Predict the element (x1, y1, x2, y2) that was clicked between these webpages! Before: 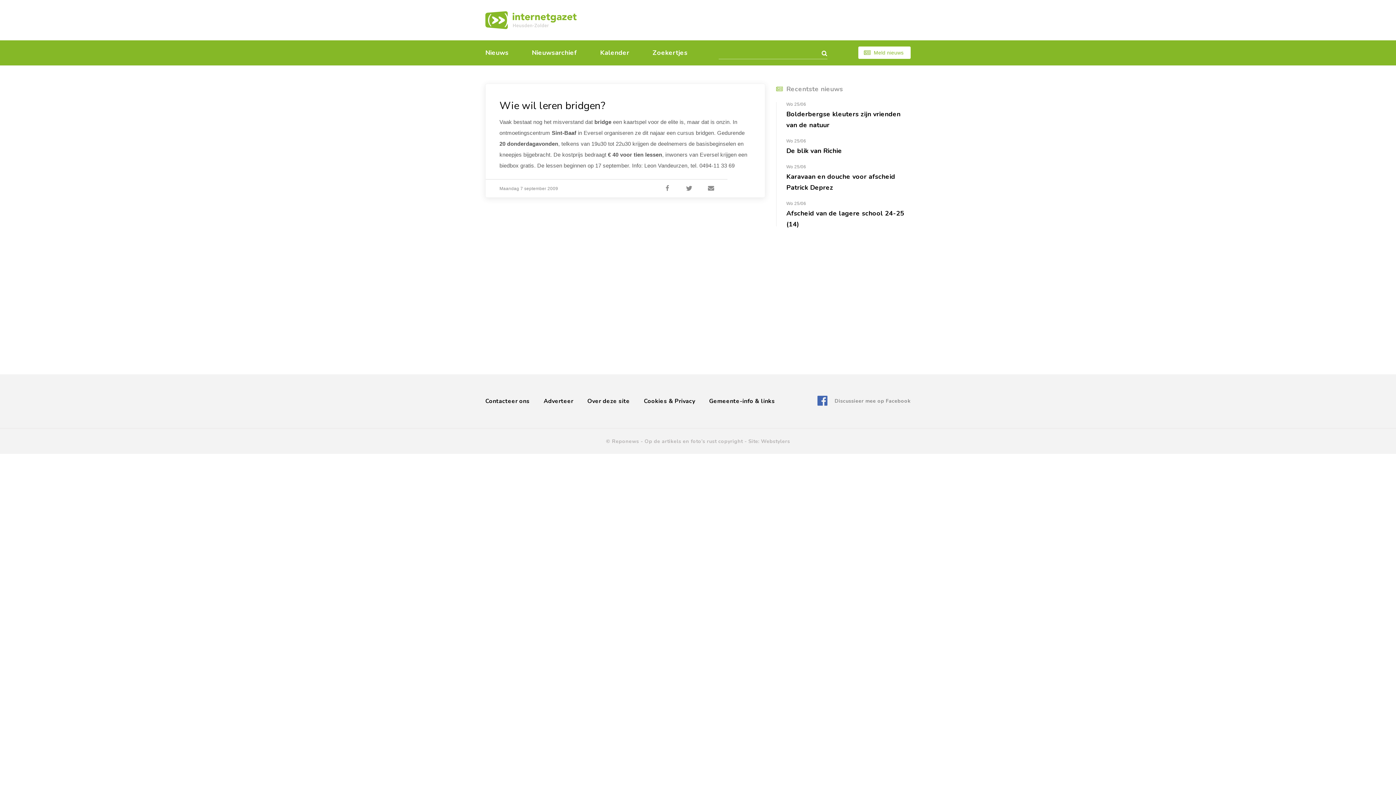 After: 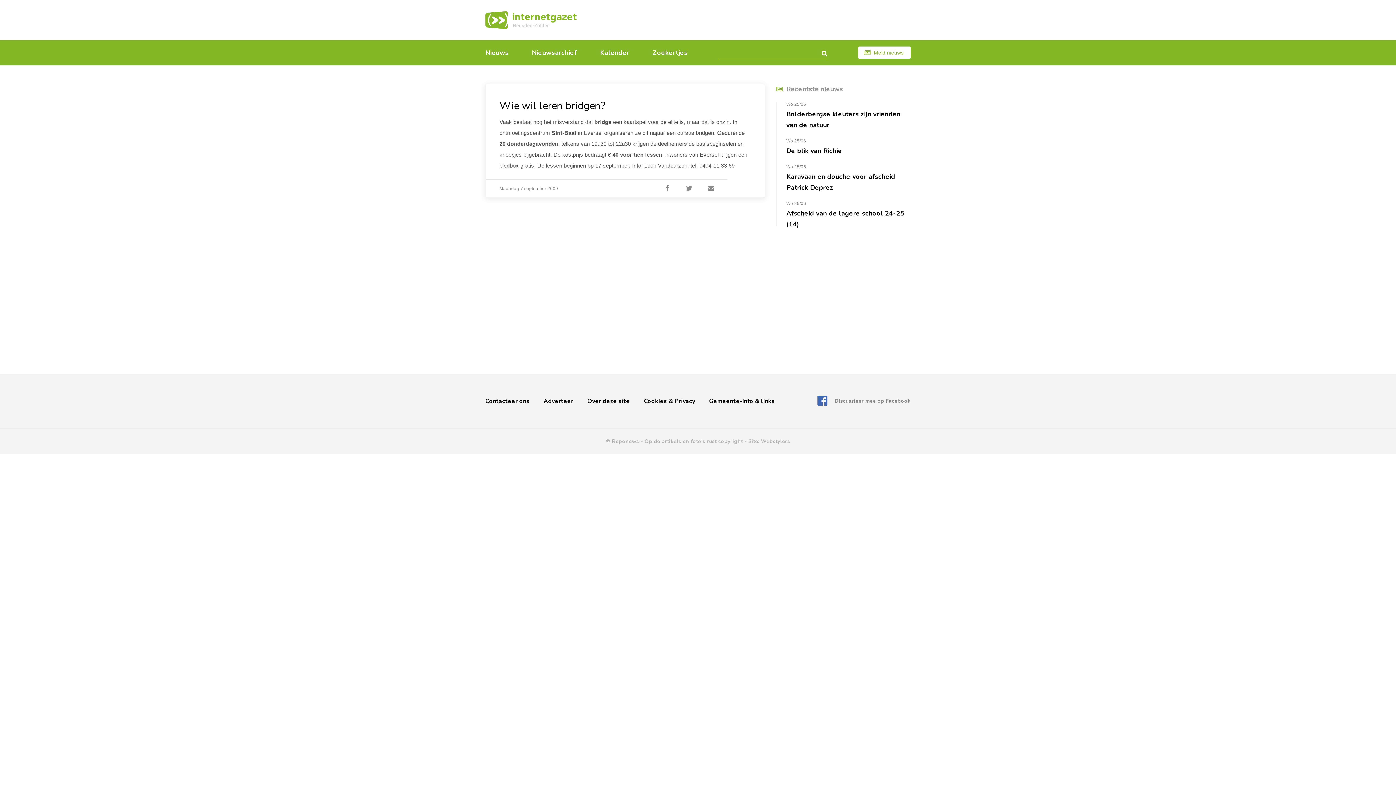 Action: bbox: (499, 96, 605, 112) label: Wie wil leren bridgen?